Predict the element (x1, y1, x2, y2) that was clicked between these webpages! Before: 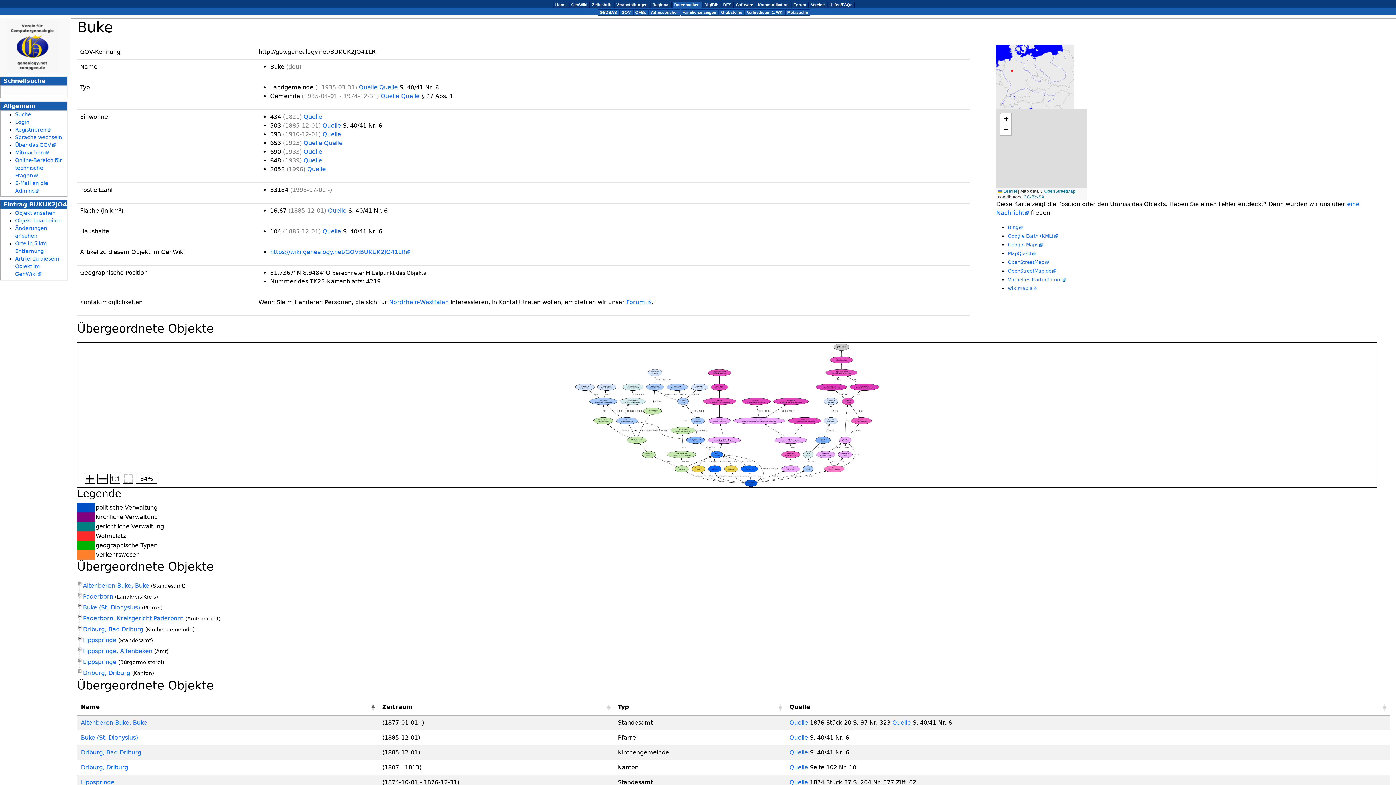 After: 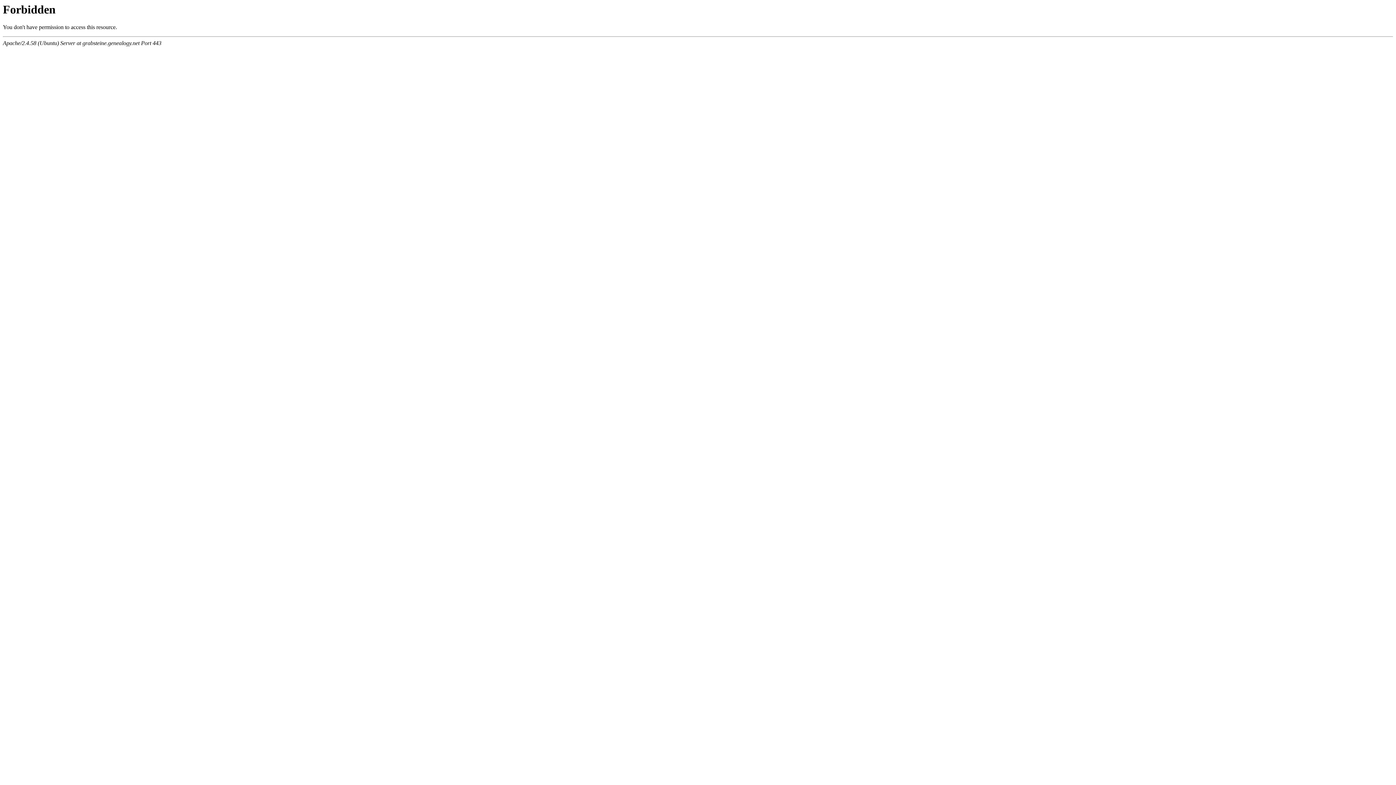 Action: bbox: (721, 10, 742, 14) label: Grabsteine